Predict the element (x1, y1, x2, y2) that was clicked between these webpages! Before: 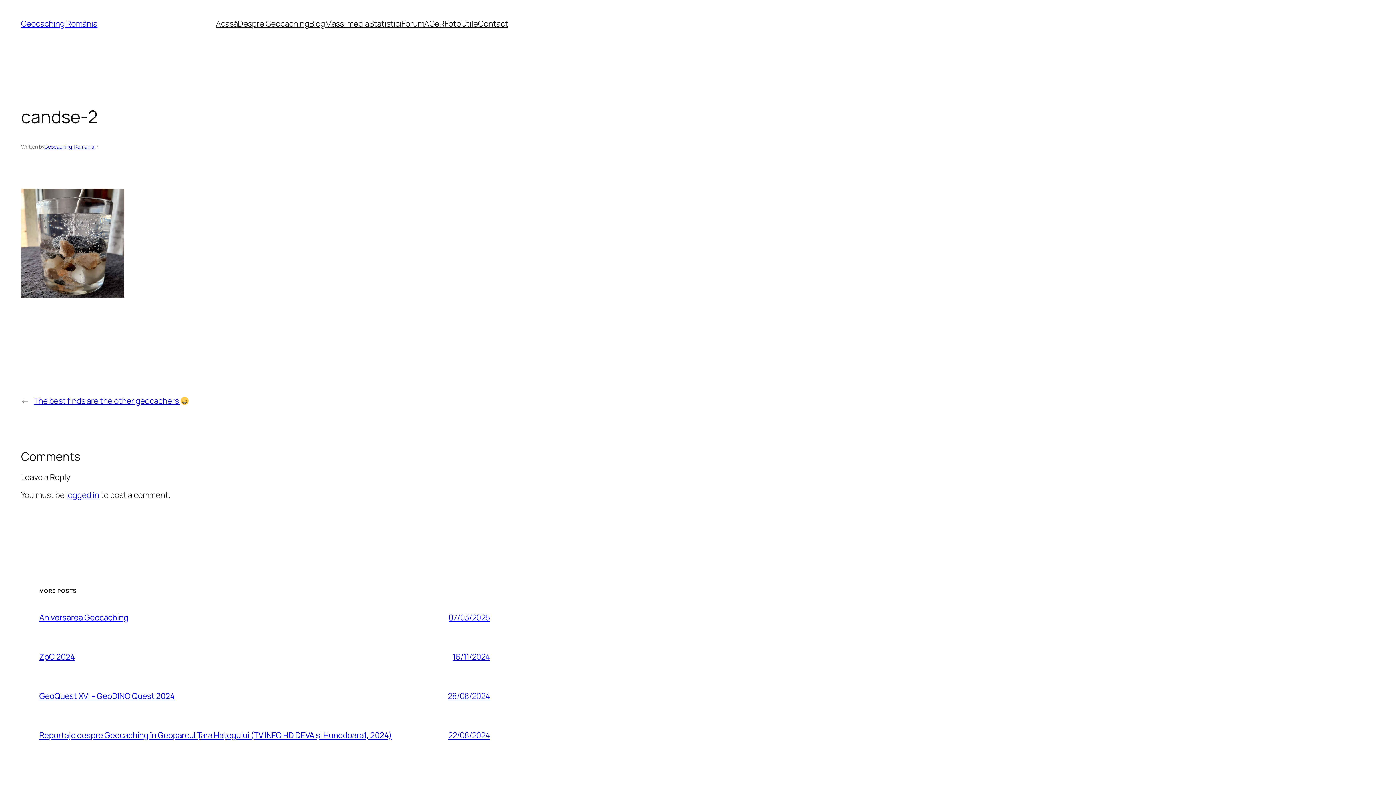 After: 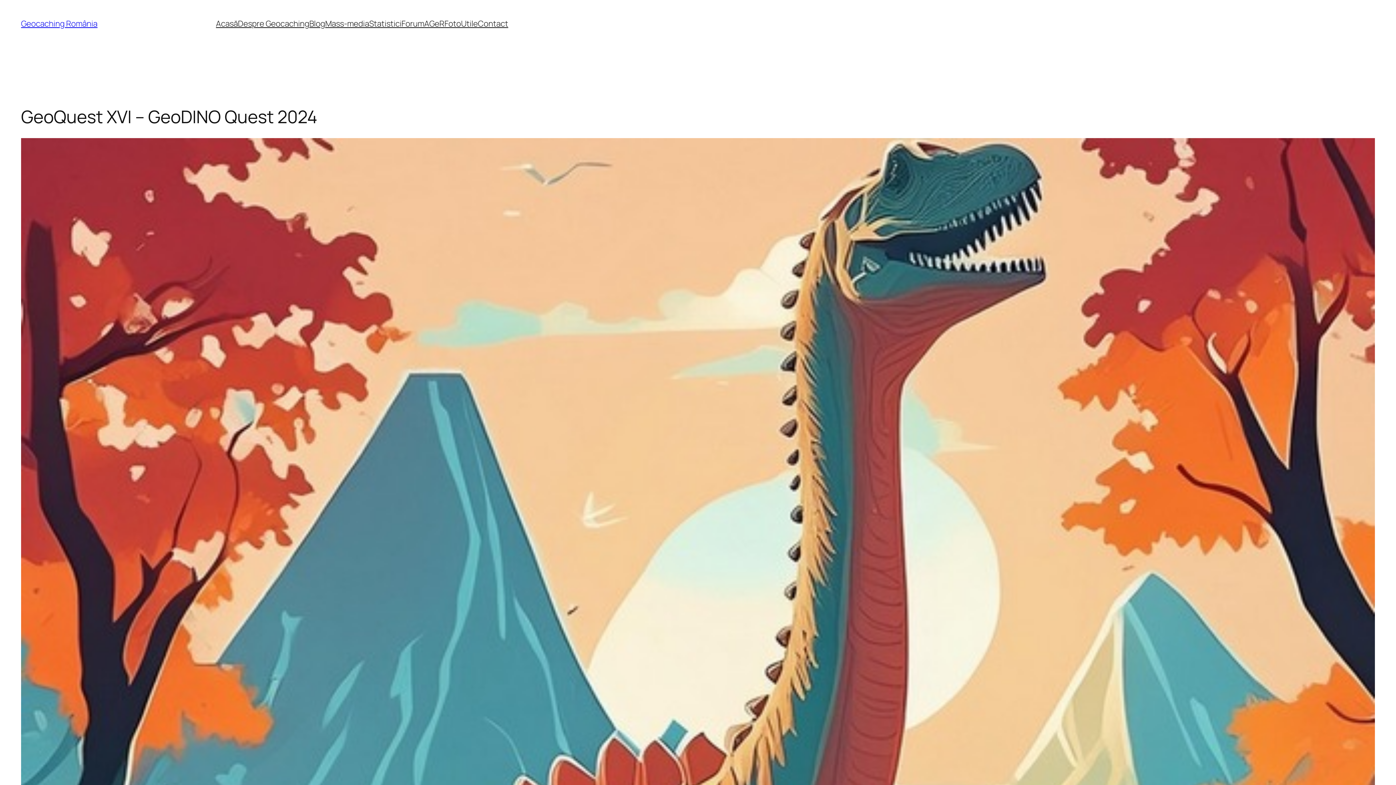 Action: bbox: (448, 690, 490, 701) label: 28/08/2024